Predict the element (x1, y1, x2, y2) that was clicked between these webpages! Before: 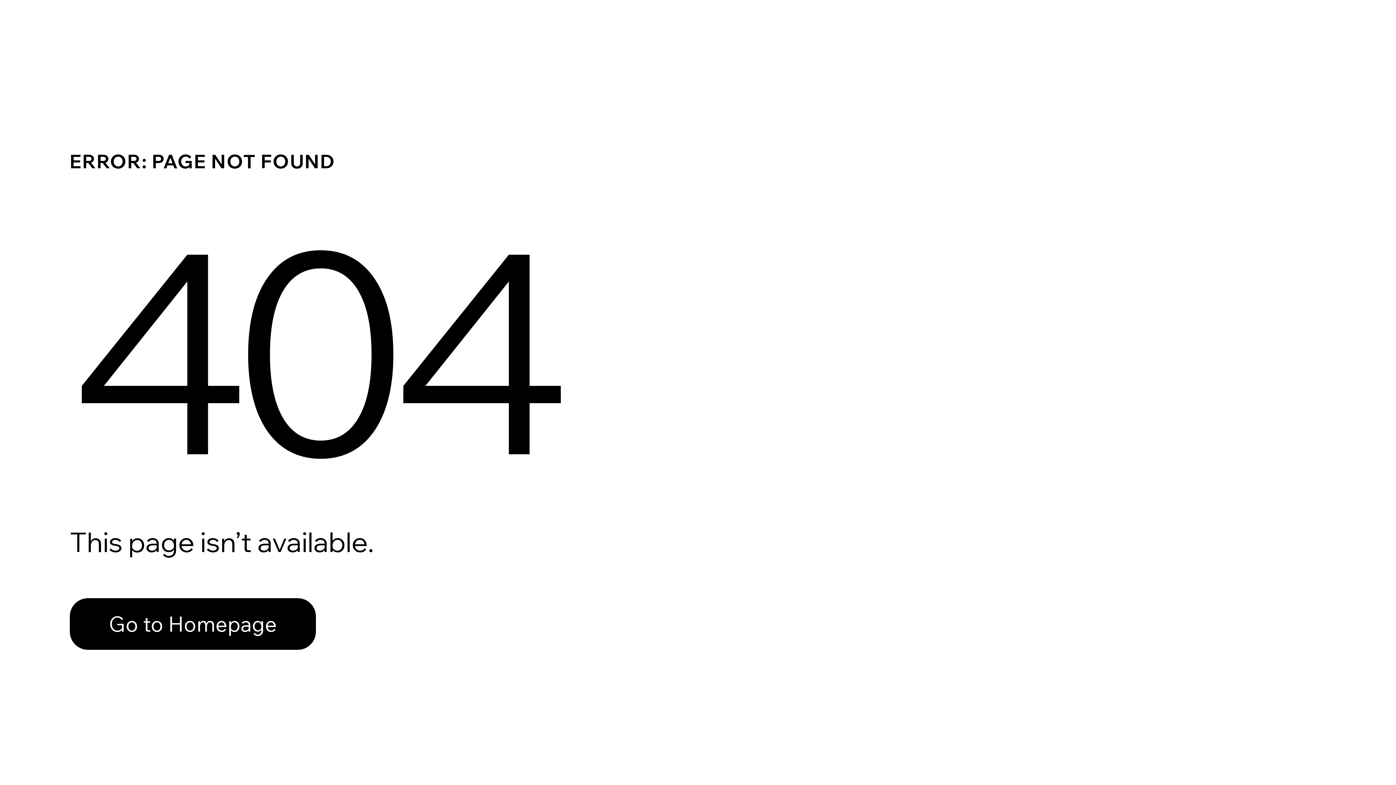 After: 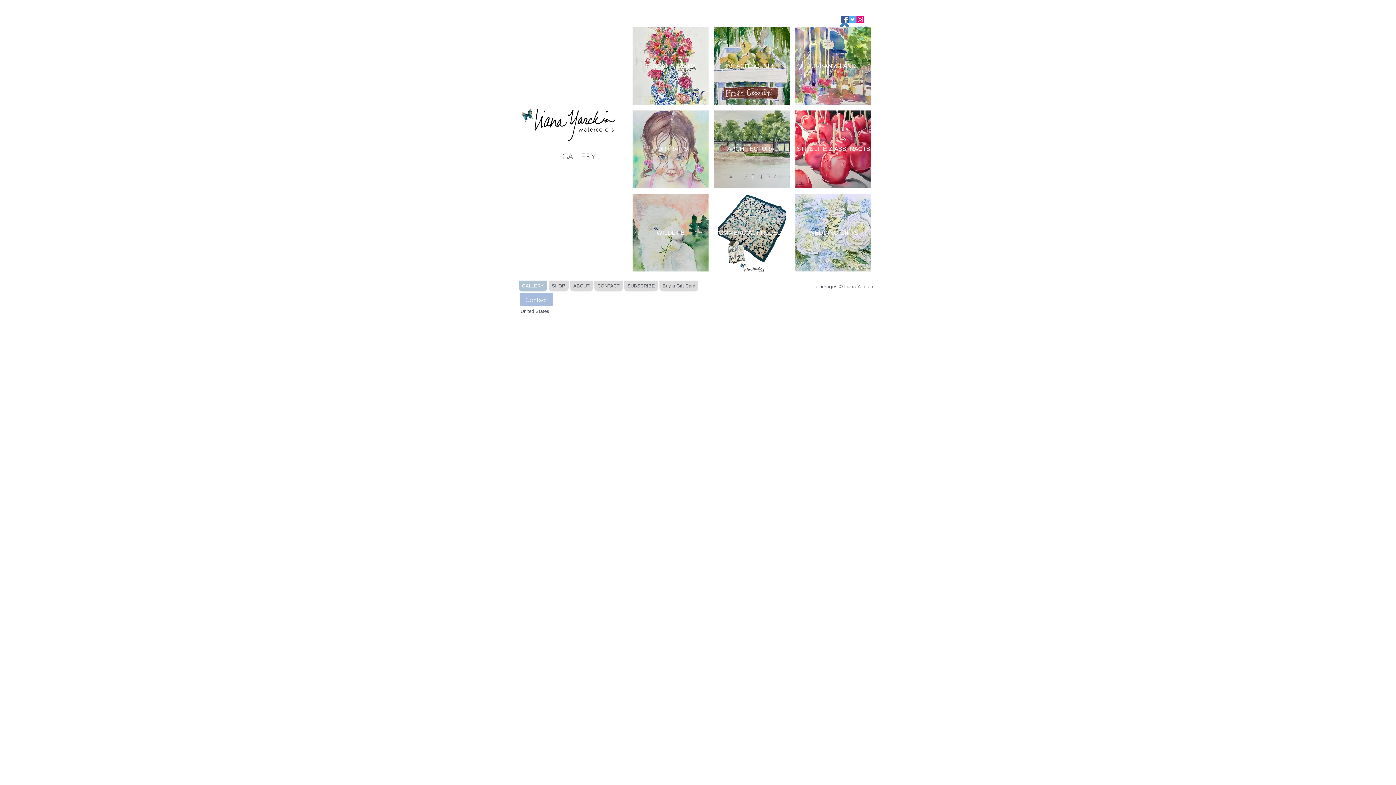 Action: bbox: (69, 598, 316, 650) label: Go to Homepage